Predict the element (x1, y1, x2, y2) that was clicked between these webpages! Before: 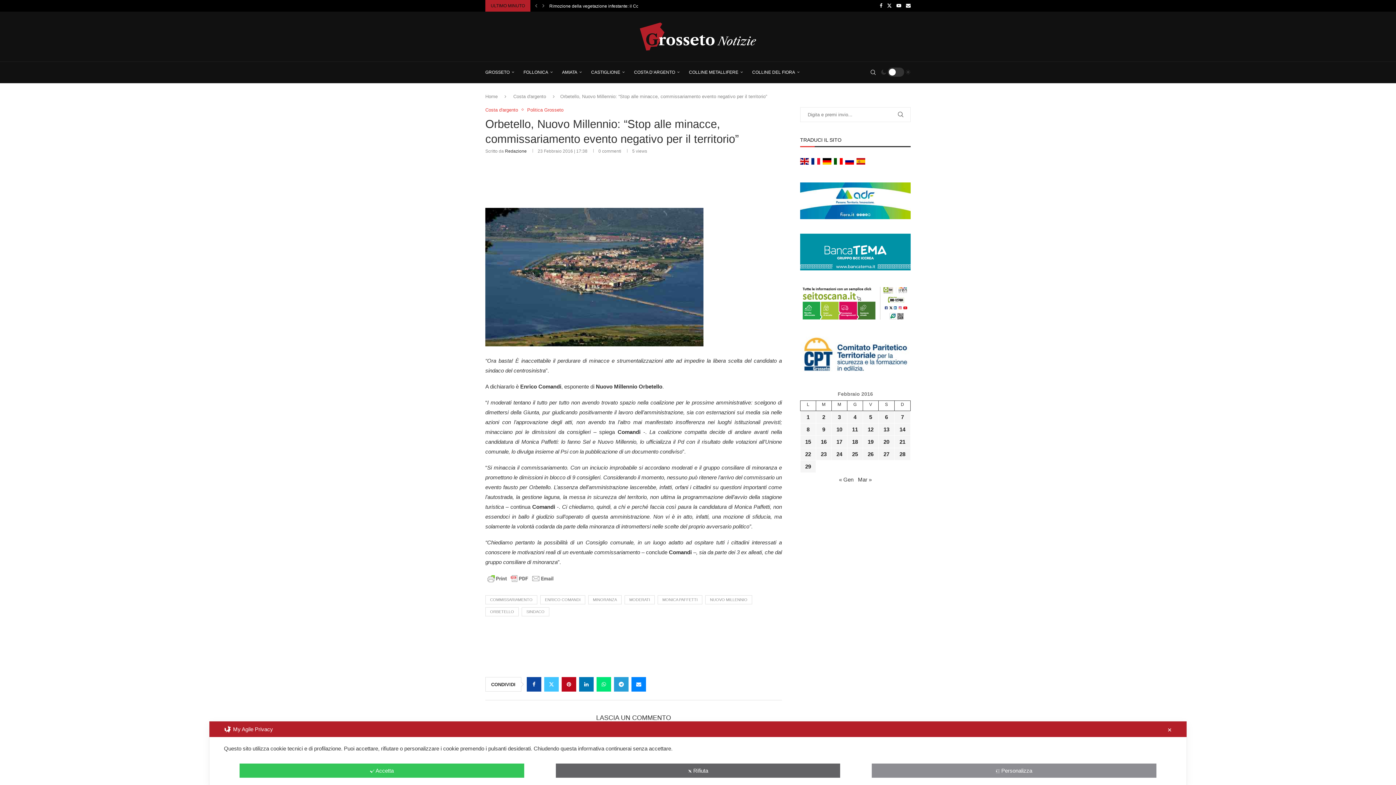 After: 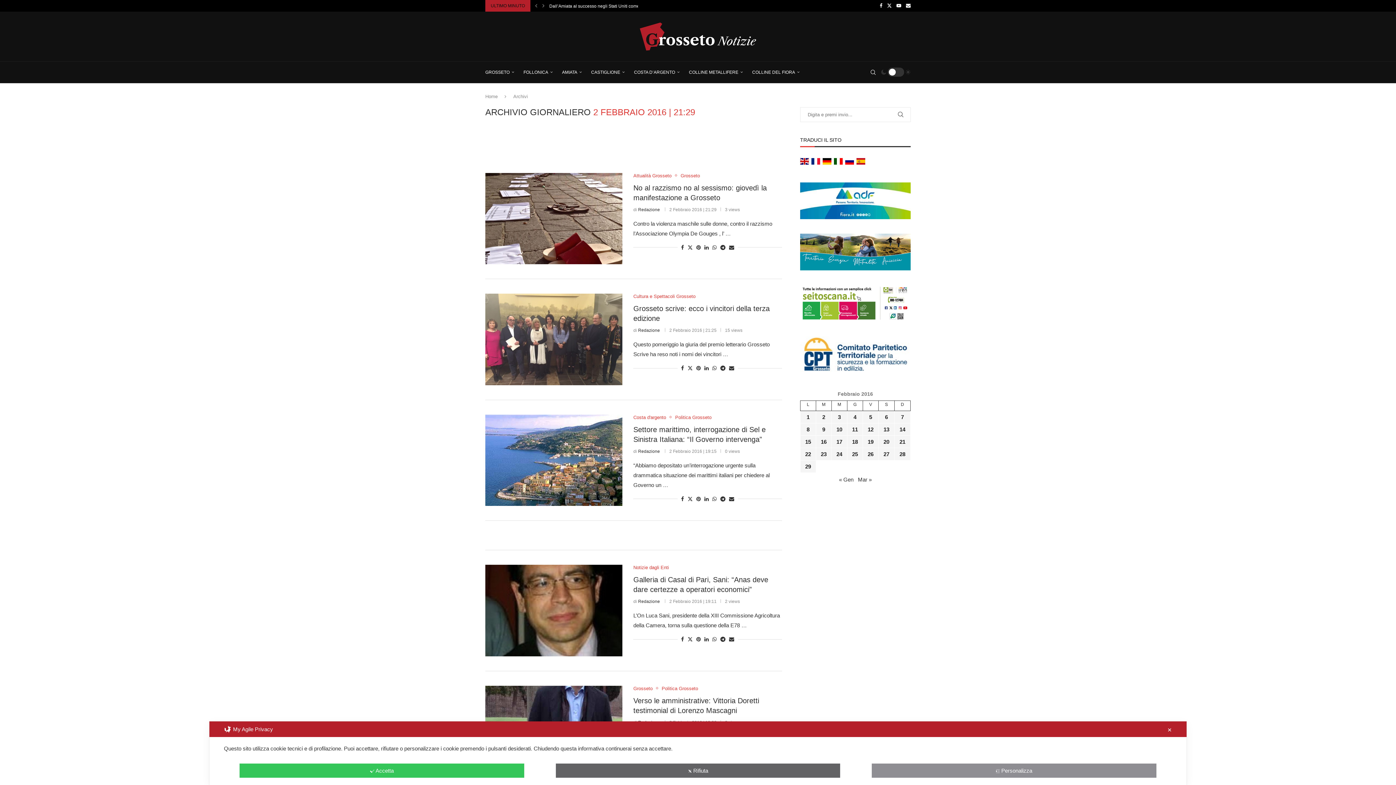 Action: label: Articoli pubblicati in 2 February 2016 bbox: (822, 414, 825, 420)